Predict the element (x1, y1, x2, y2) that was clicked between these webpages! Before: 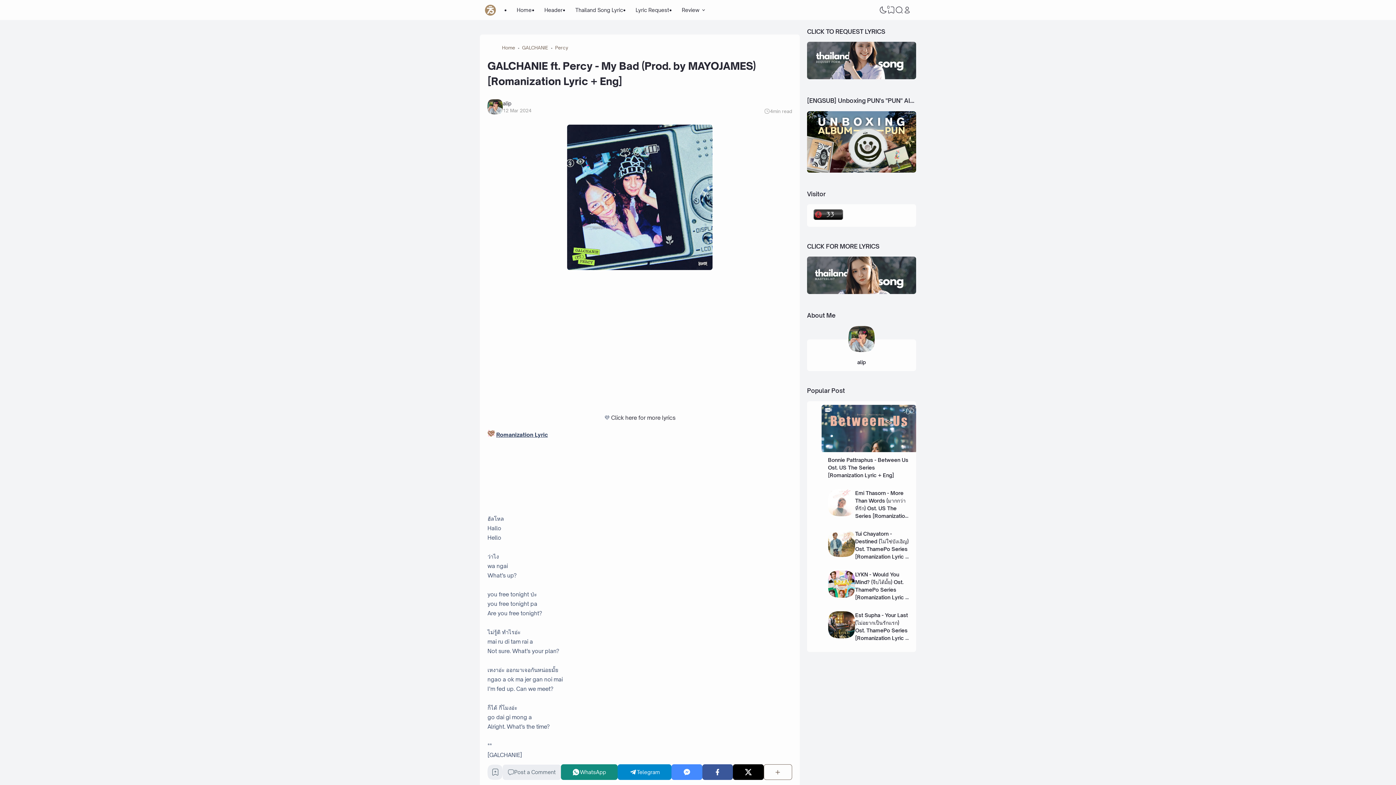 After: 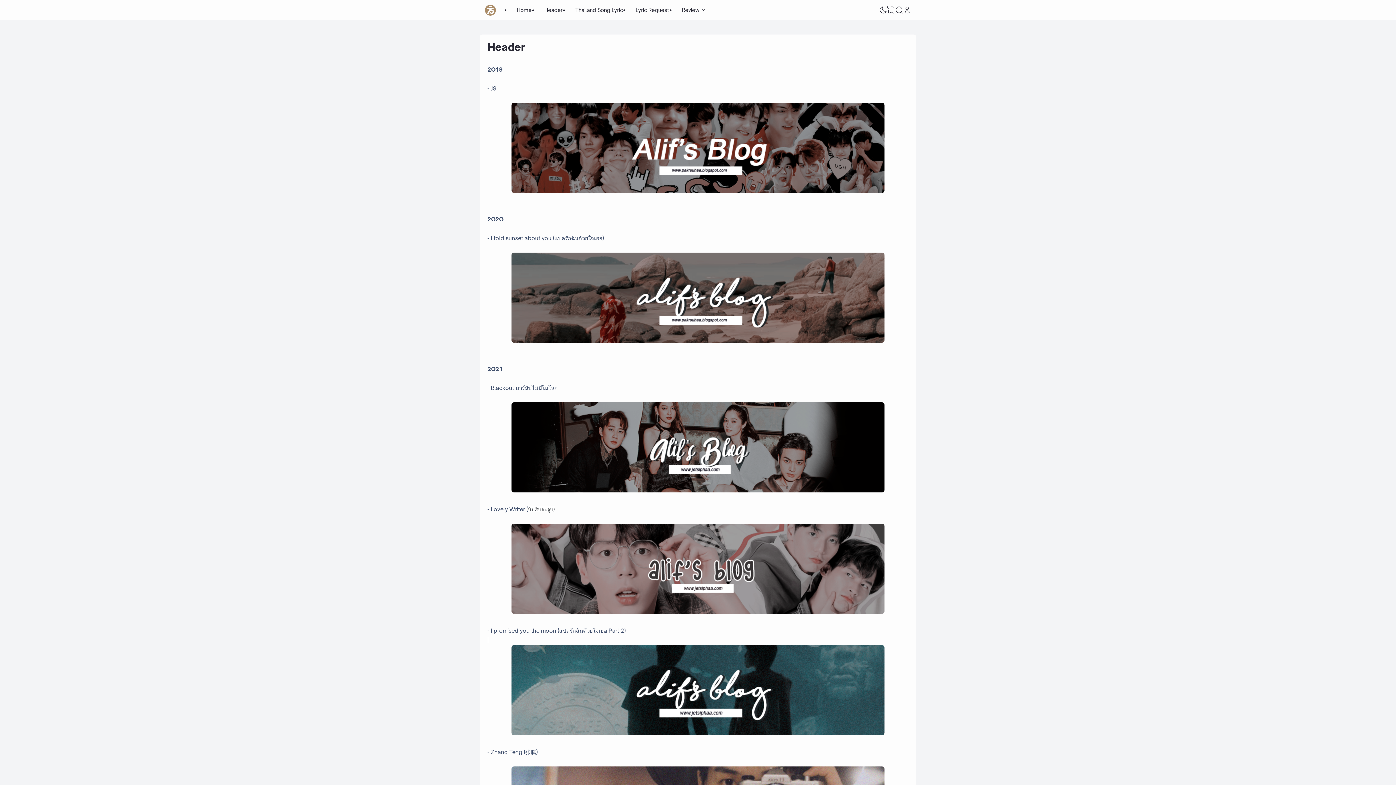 Action: label: Header bbox: (538, 0, 569, 20)